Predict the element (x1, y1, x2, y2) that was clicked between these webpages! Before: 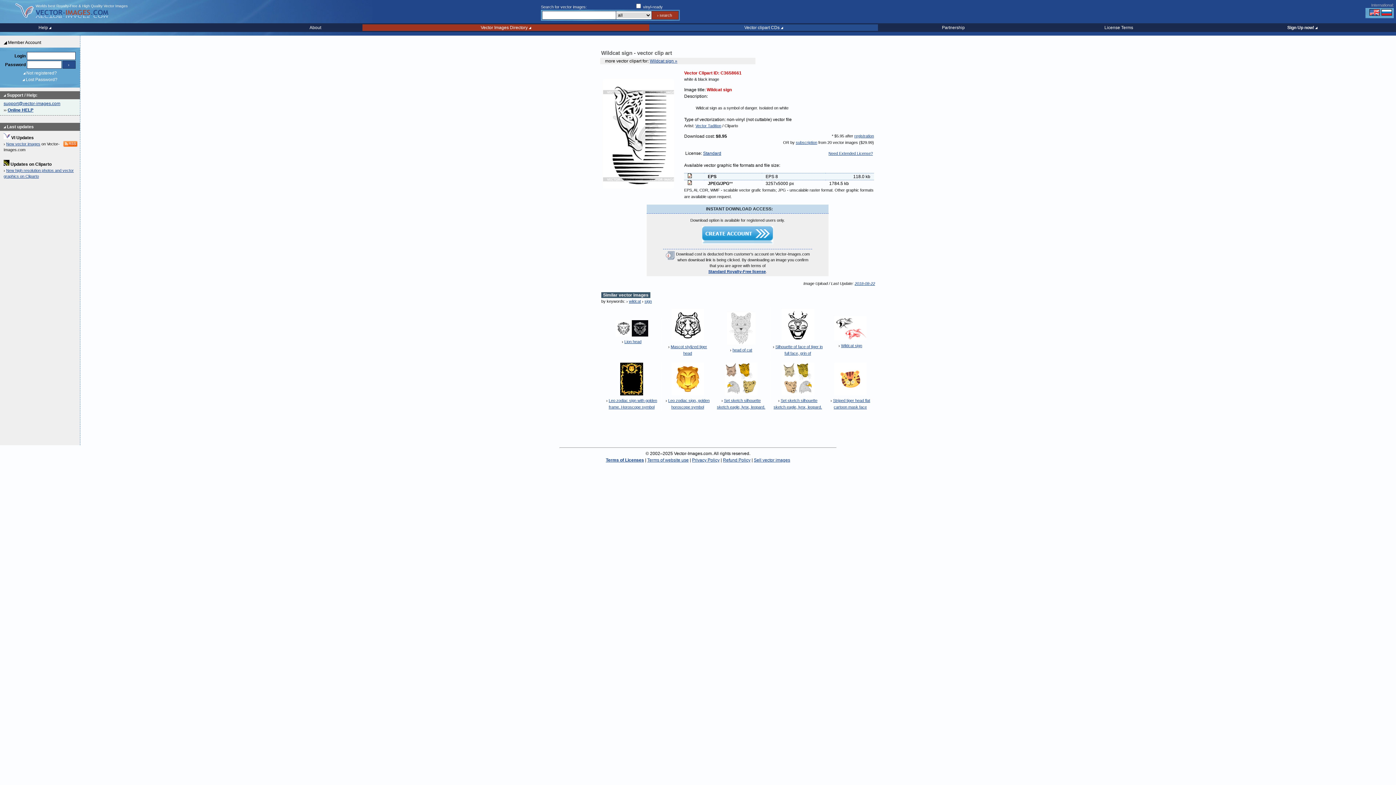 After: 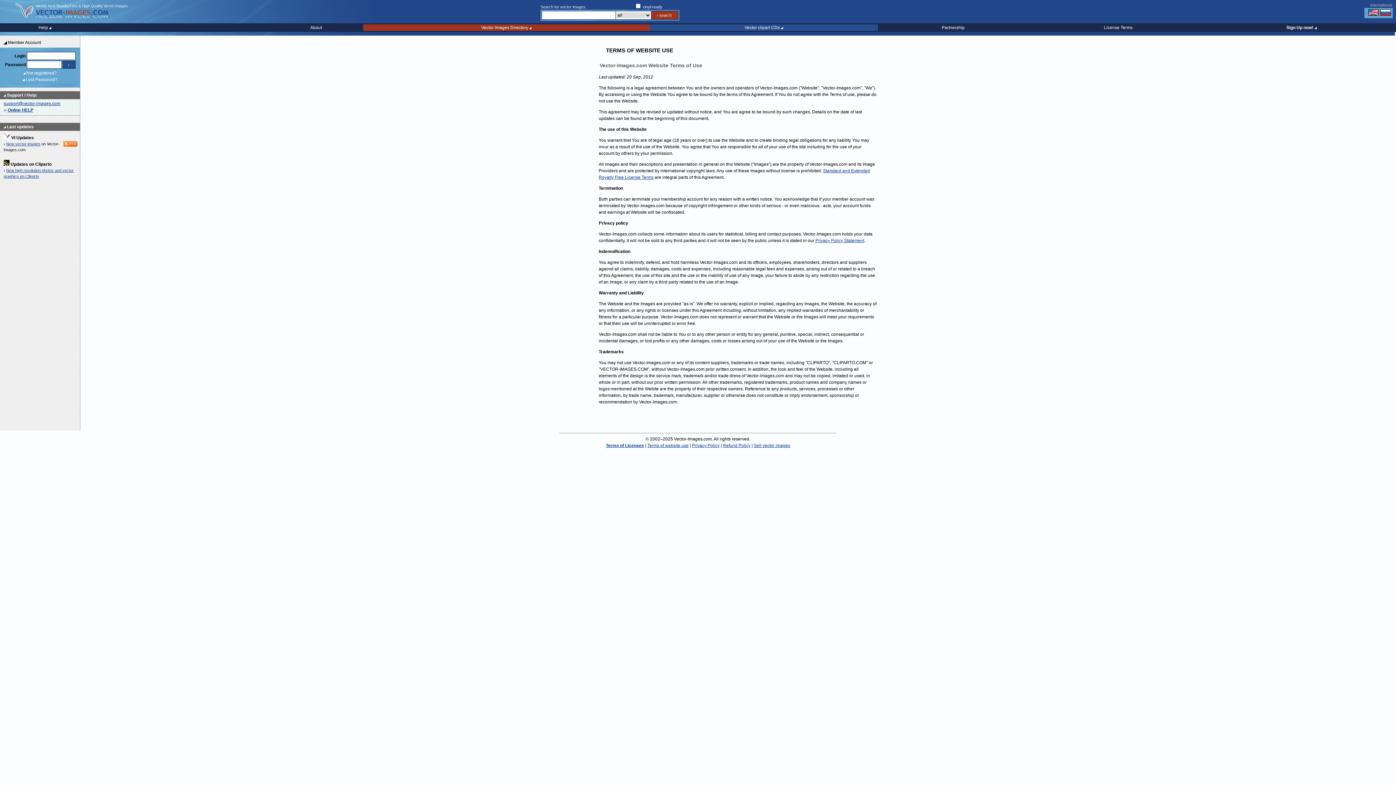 Action: bbox: (647, 457, 688, 462) label: Terms of website use